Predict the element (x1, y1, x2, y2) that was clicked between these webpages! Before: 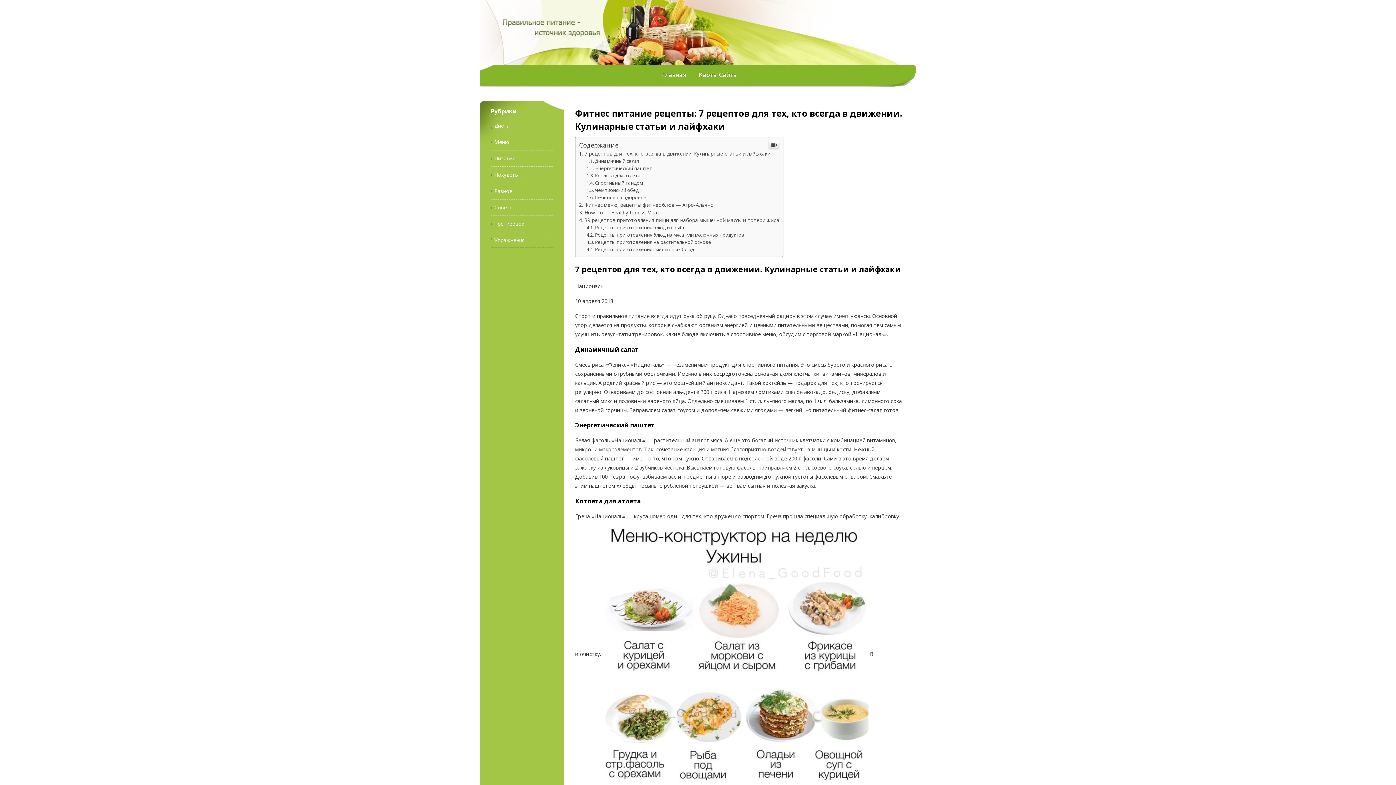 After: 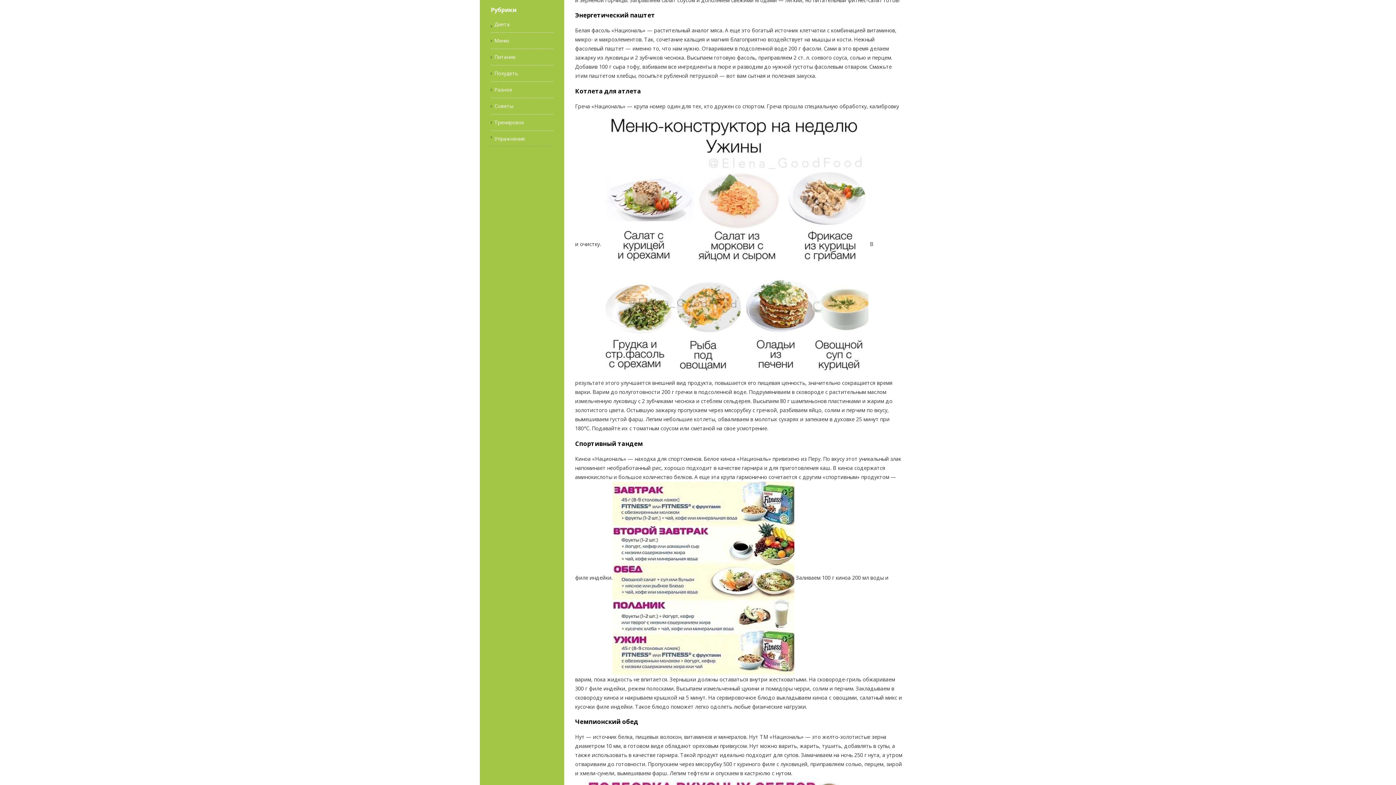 Action: label: Энергетический паштет bbox: (586, 165, 652, 171)